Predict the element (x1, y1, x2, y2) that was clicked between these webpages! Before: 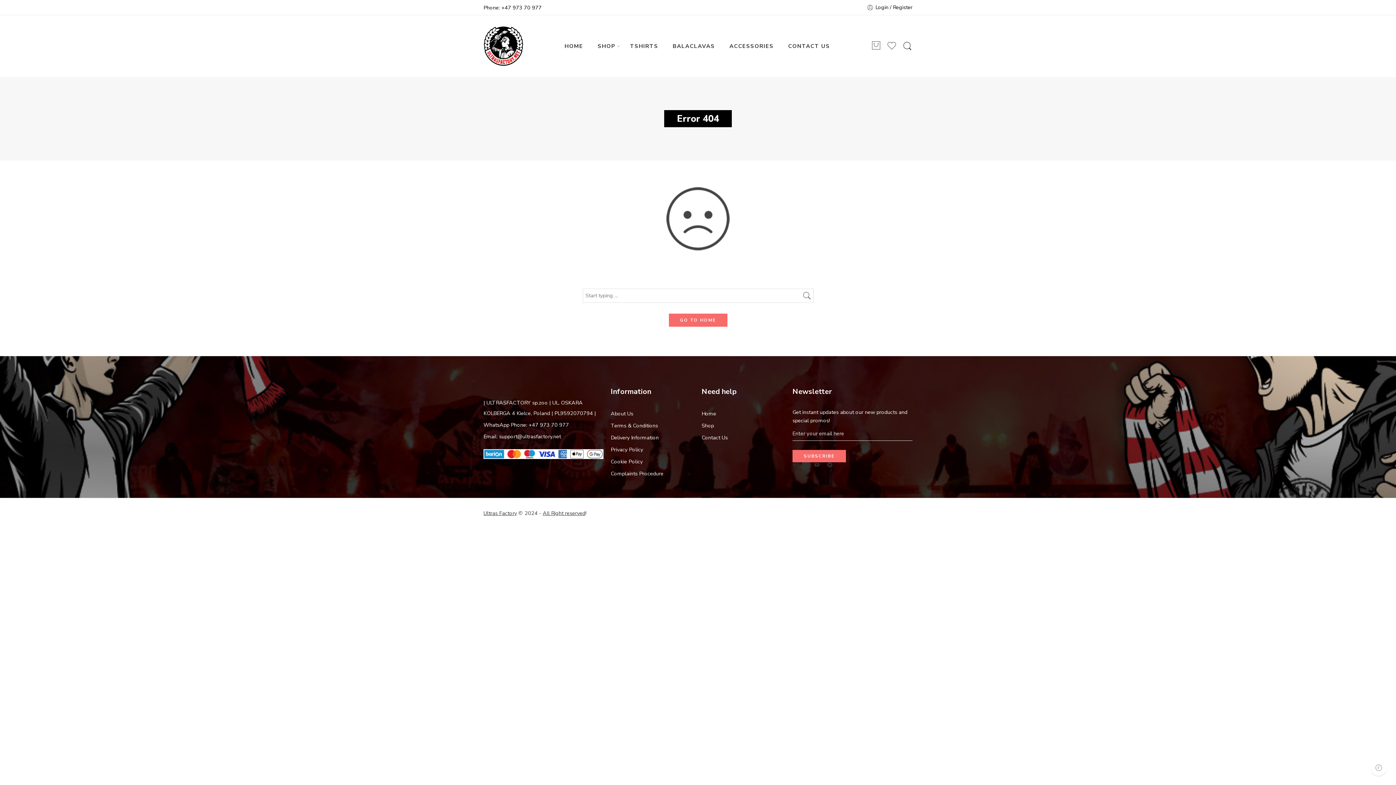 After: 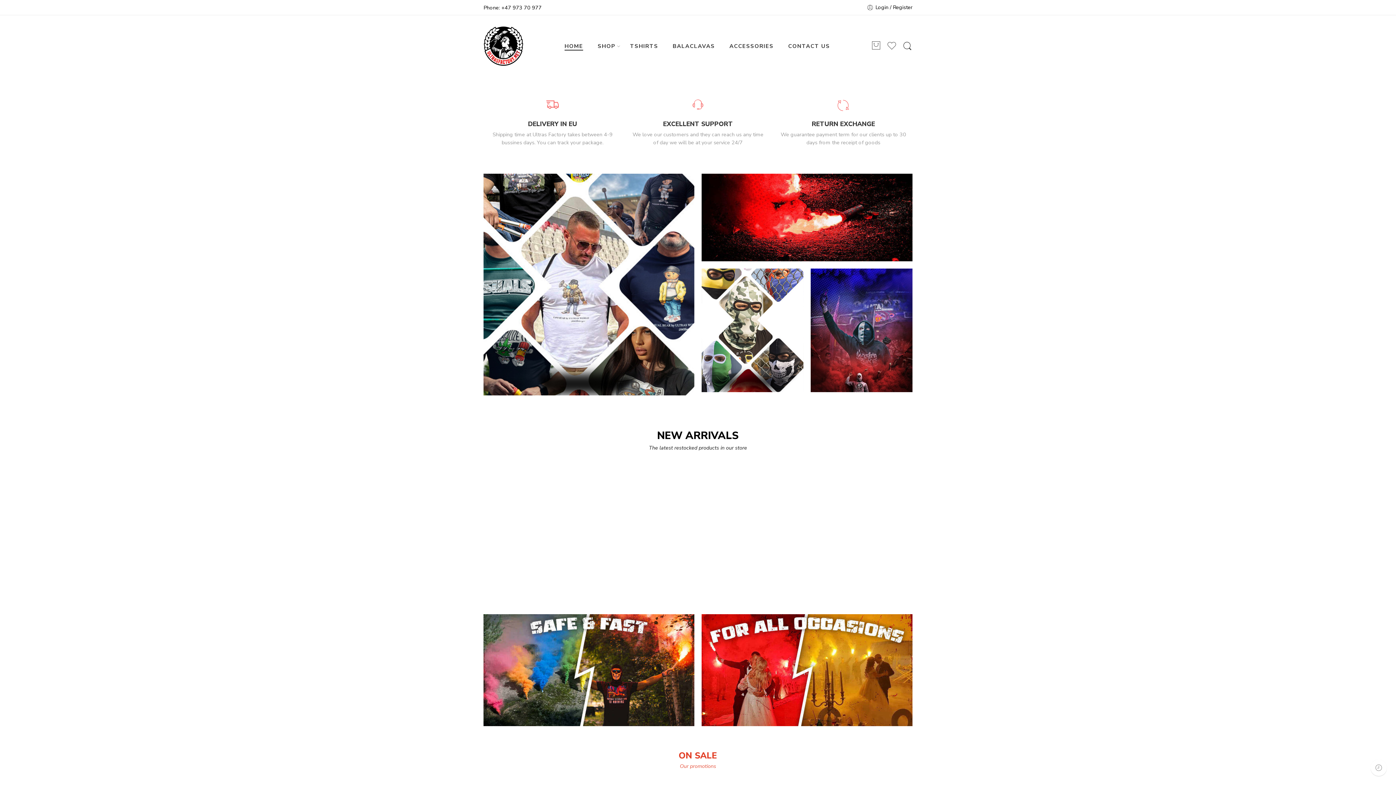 Action: bbox: (701, 407, 785, 419) label: Home